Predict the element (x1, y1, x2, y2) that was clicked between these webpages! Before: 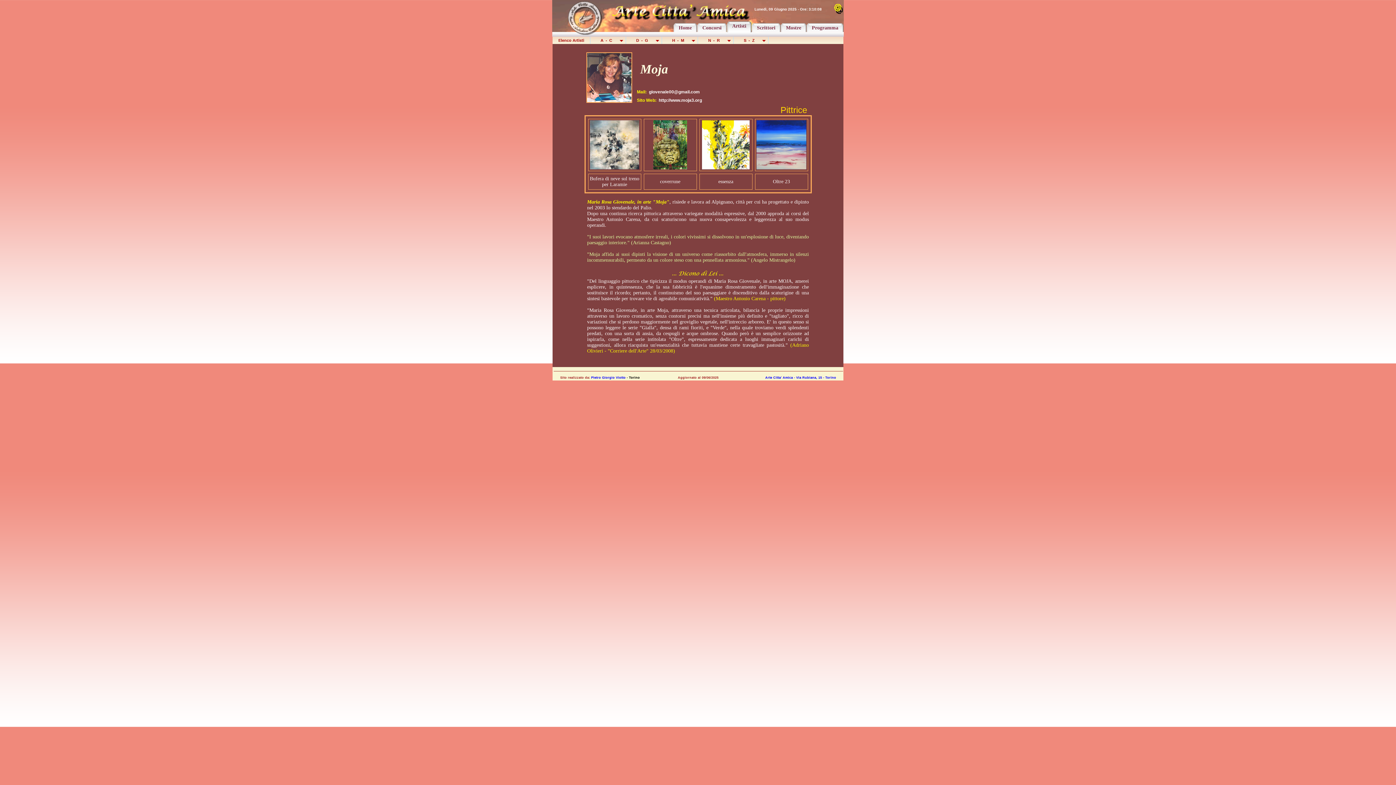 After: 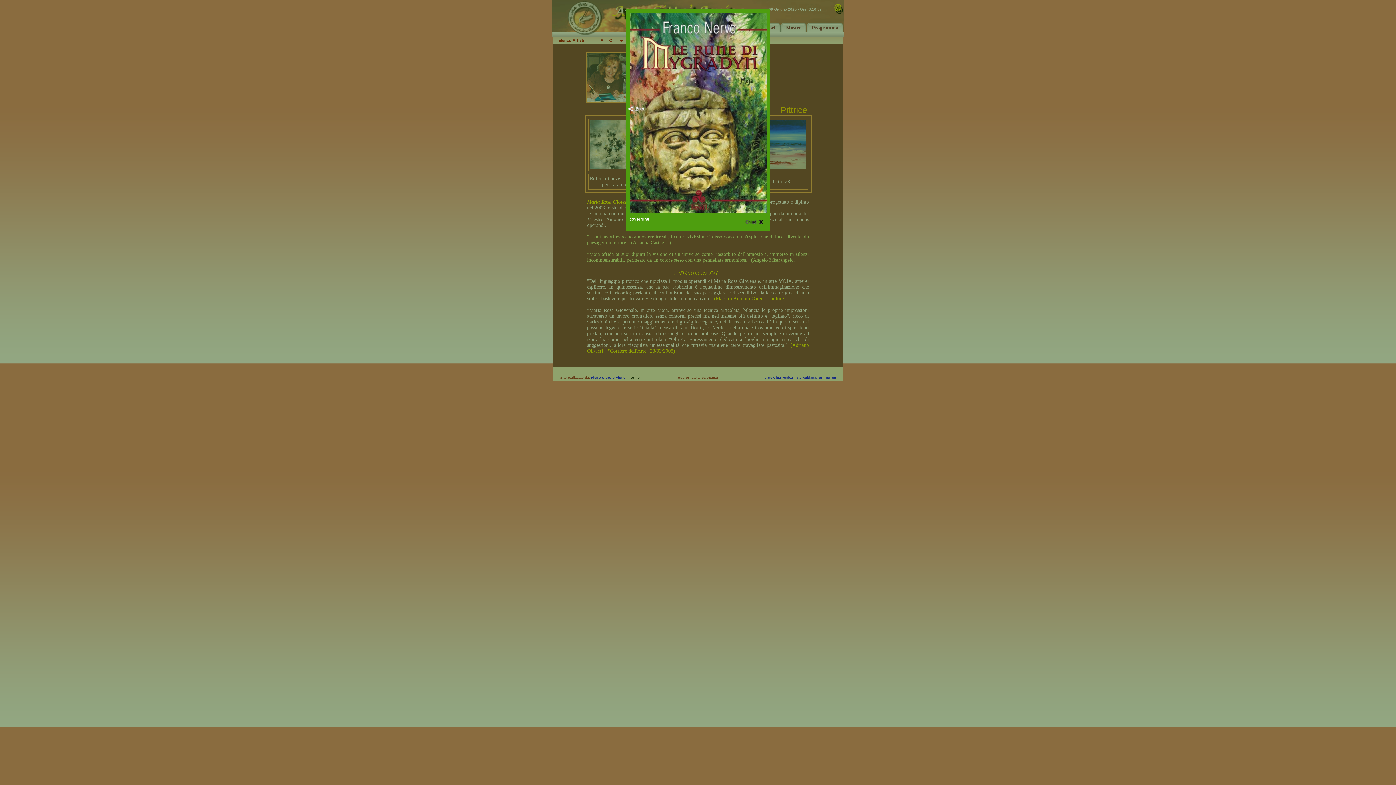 Action: bbox: (653, 164, 687, 170)